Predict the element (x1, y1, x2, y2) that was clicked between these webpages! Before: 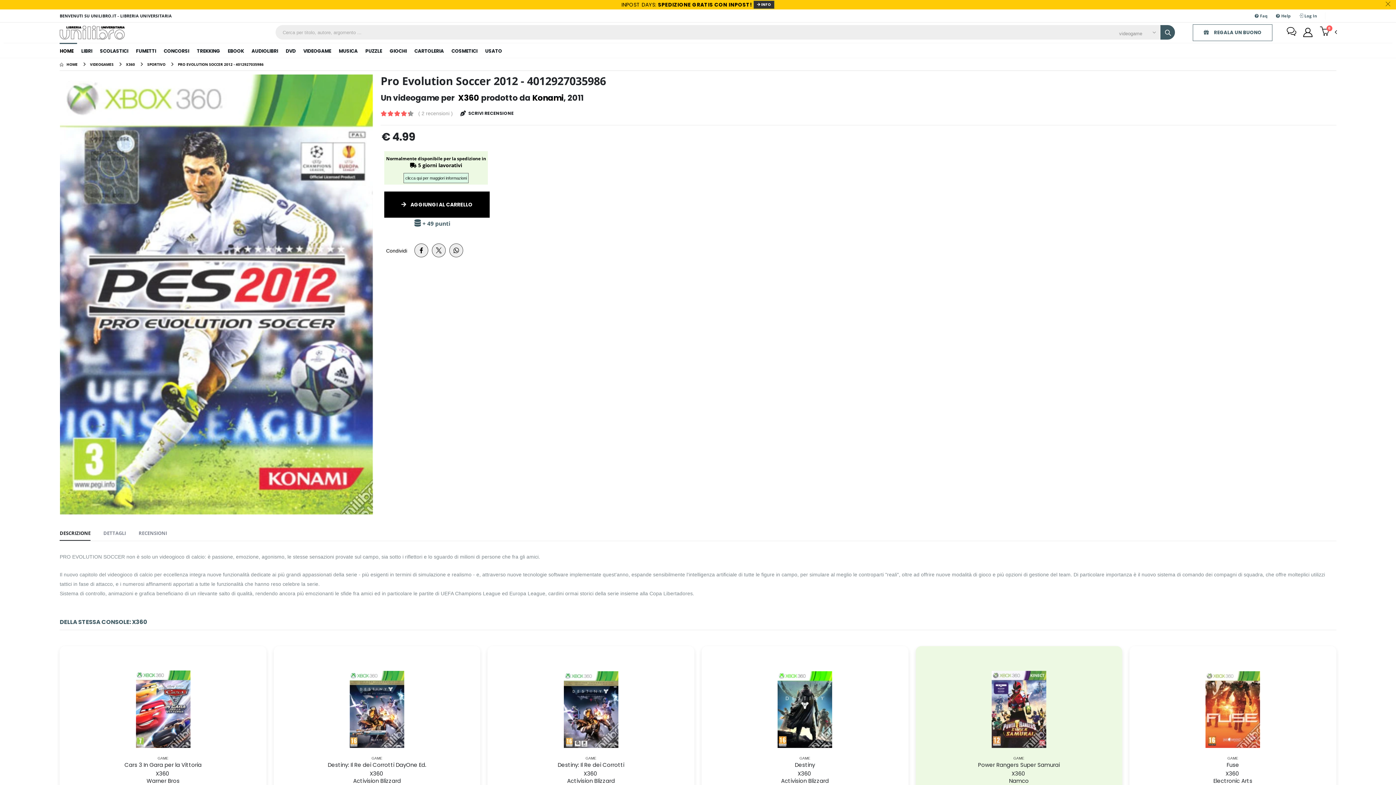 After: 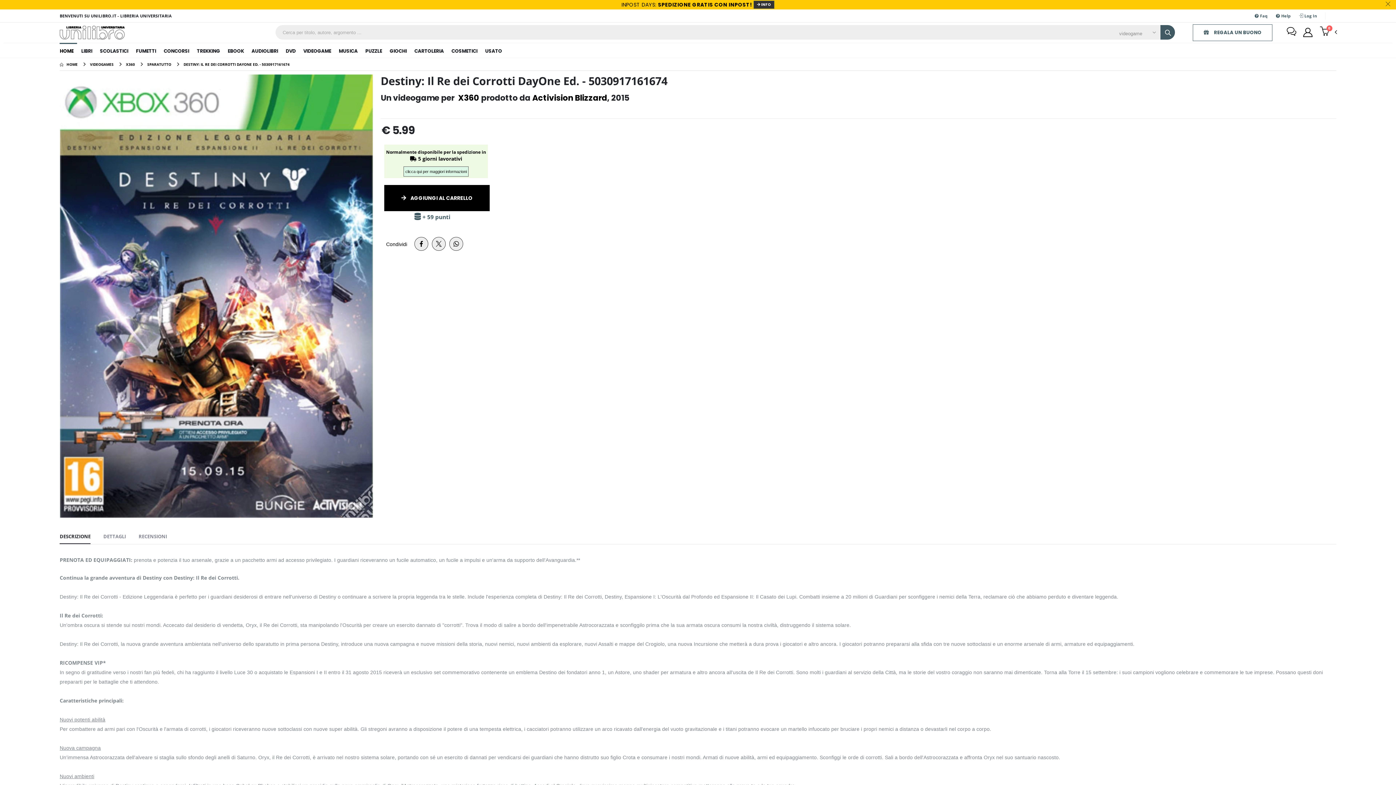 Action: bbox: (349, 671, 404, 748)